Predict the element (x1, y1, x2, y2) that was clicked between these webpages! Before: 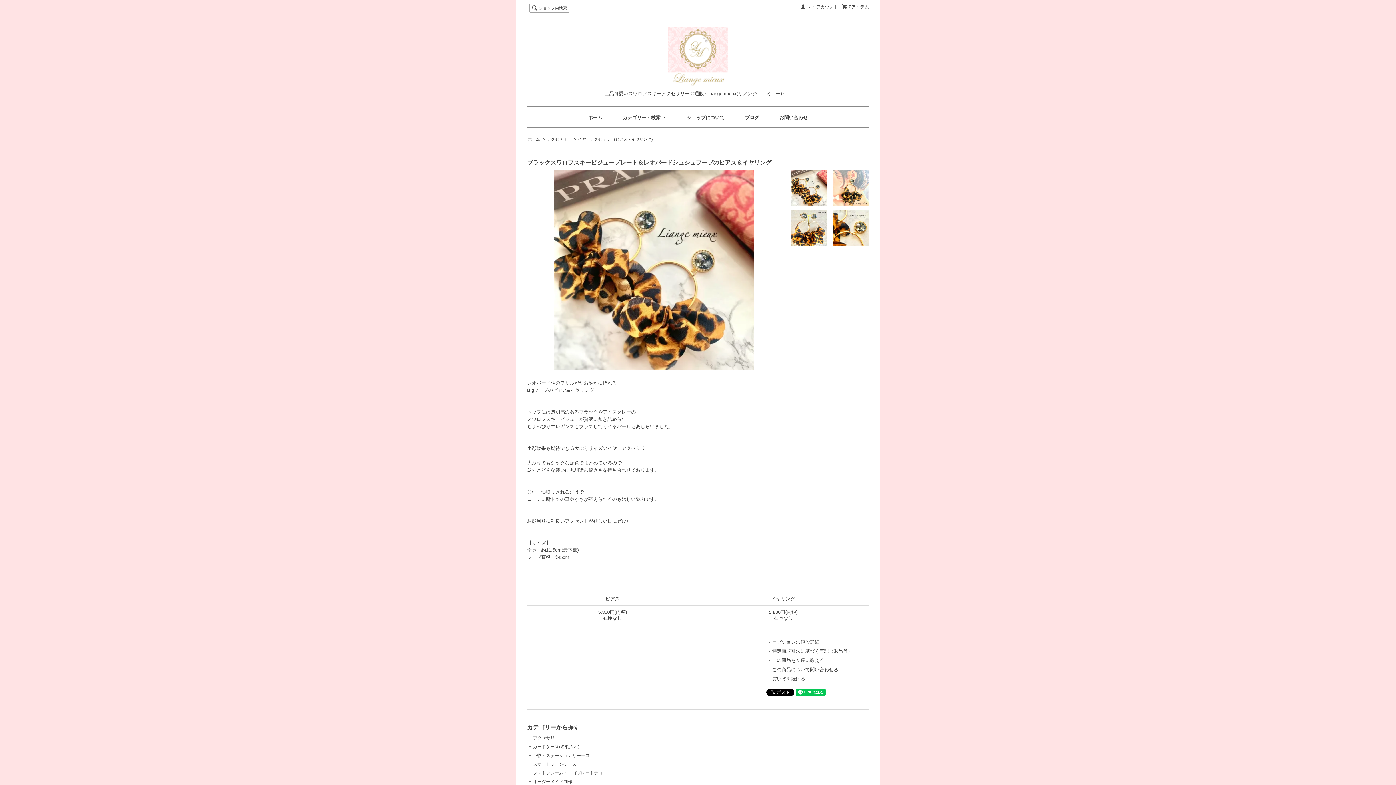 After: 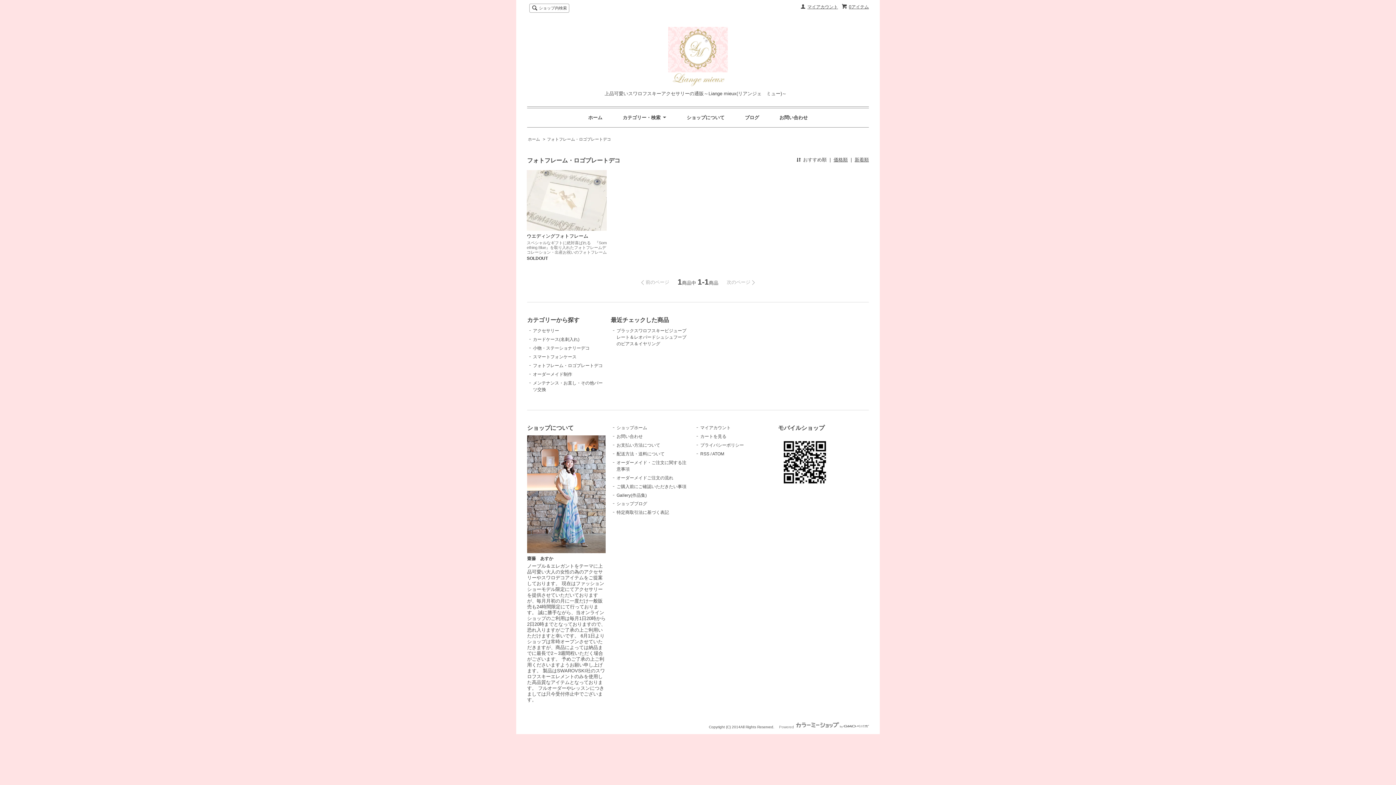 Action: bbox: (533, 770, 602, 775) label: フォトフレーム・ロゴプレートデコ